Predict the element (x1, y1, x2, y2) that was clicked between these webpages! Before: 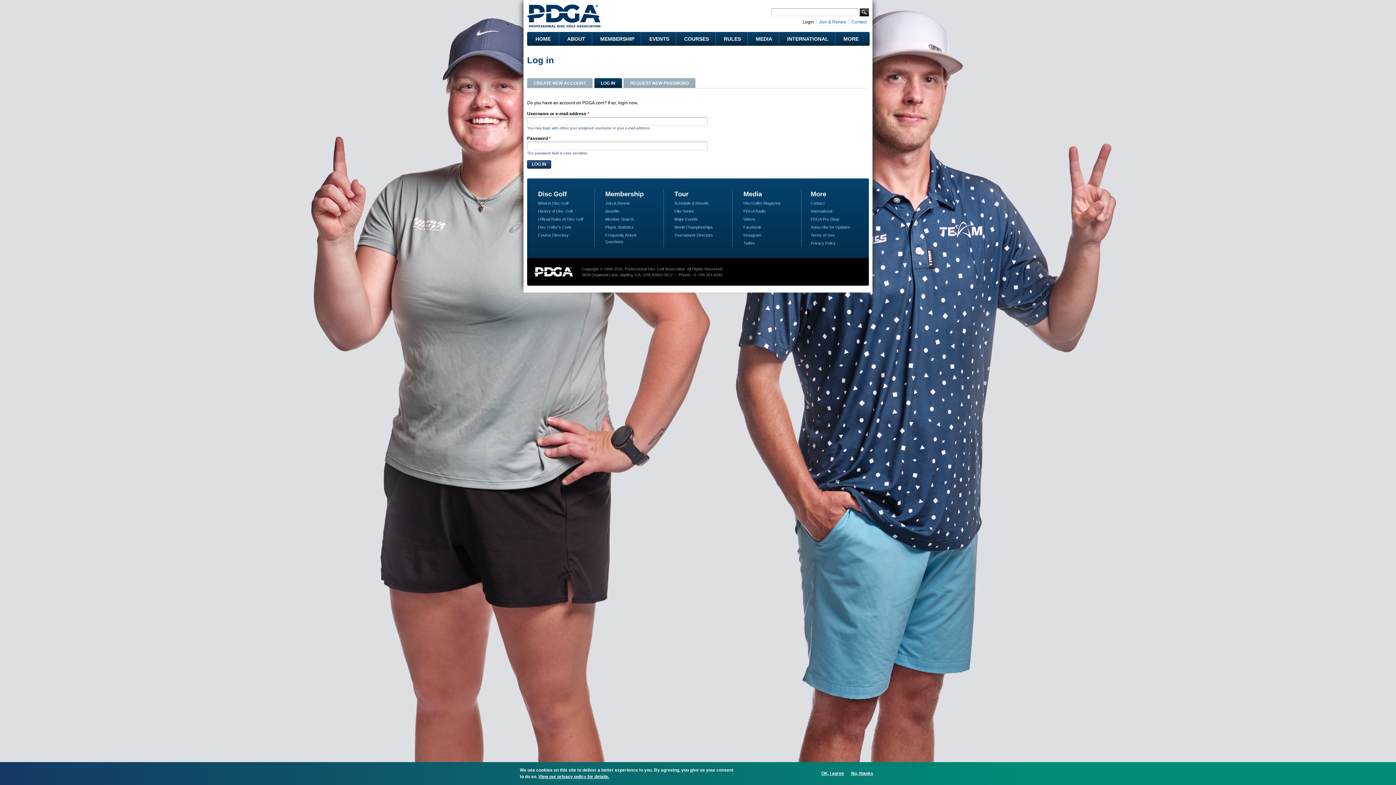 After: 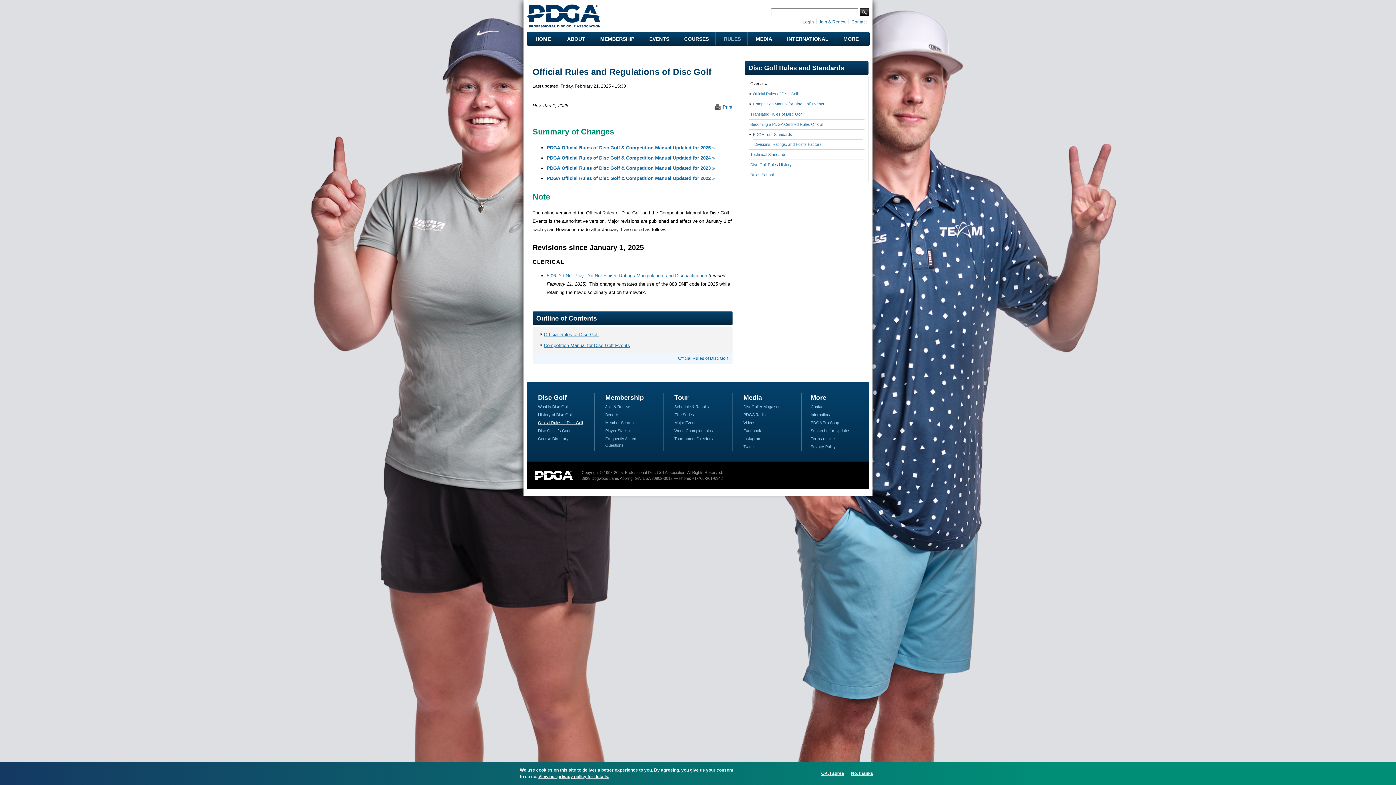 Action: bbox: (538, 217, 583, 221) label: Official Rules of Disc Golf